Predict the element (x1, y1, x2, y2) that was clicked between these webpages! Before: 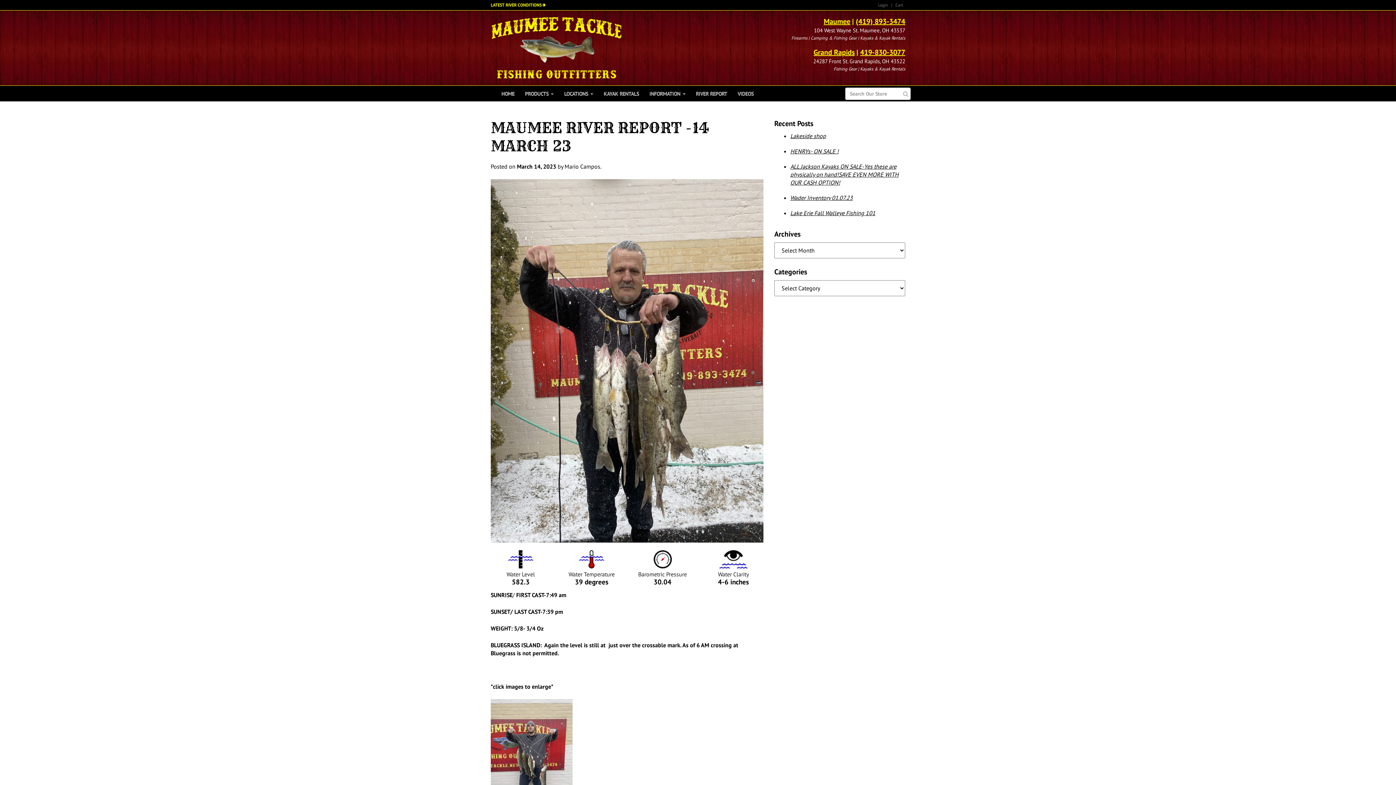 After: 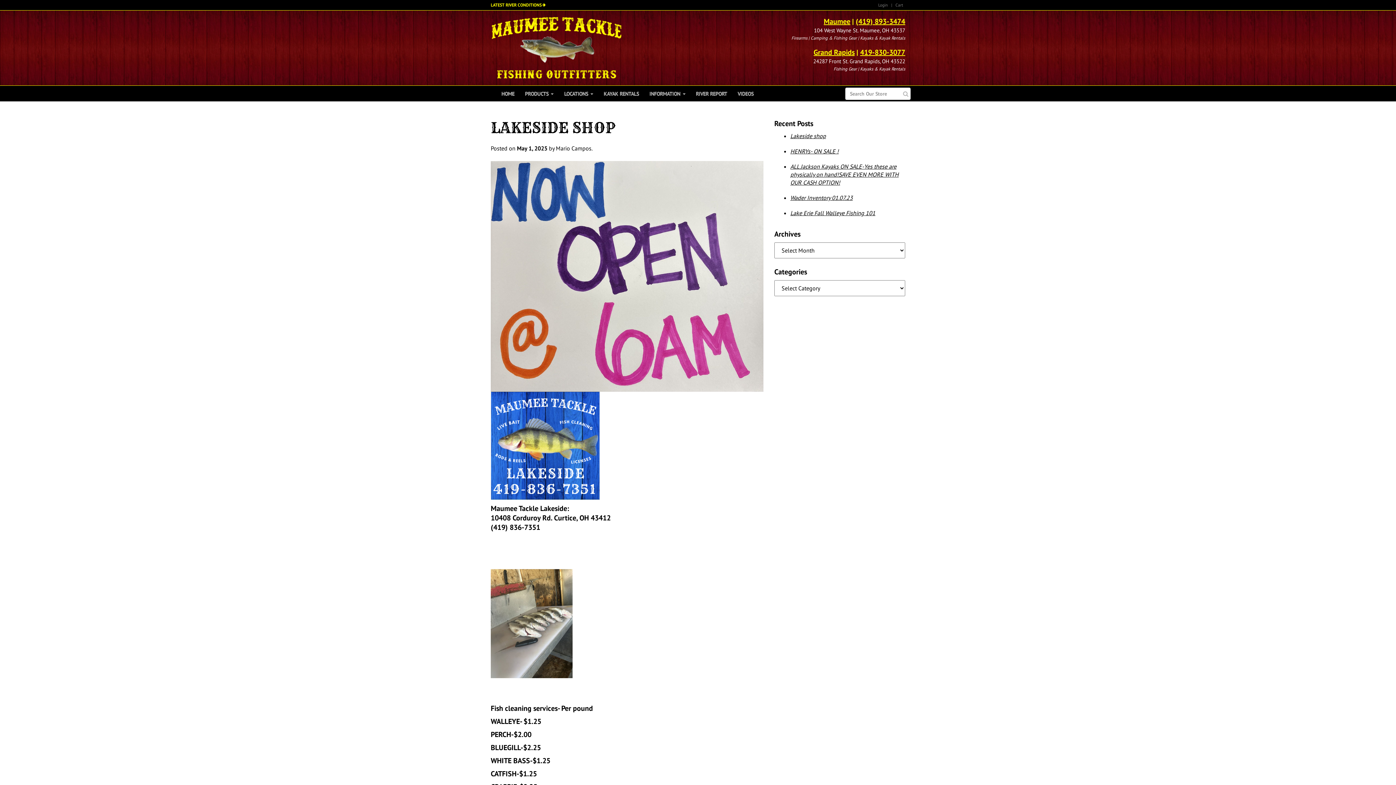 Action: label: Lakeside shop bbox: (790, 132, 826, 139)